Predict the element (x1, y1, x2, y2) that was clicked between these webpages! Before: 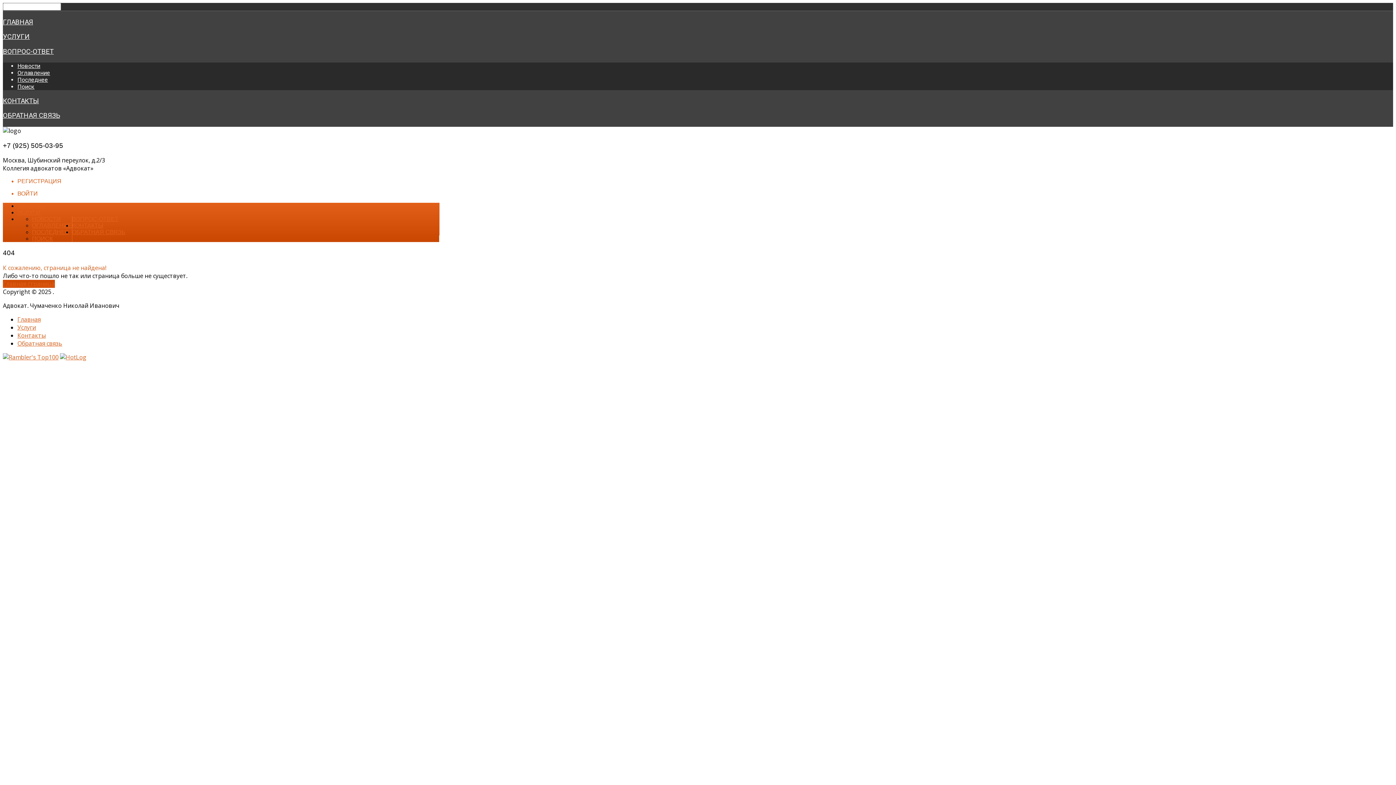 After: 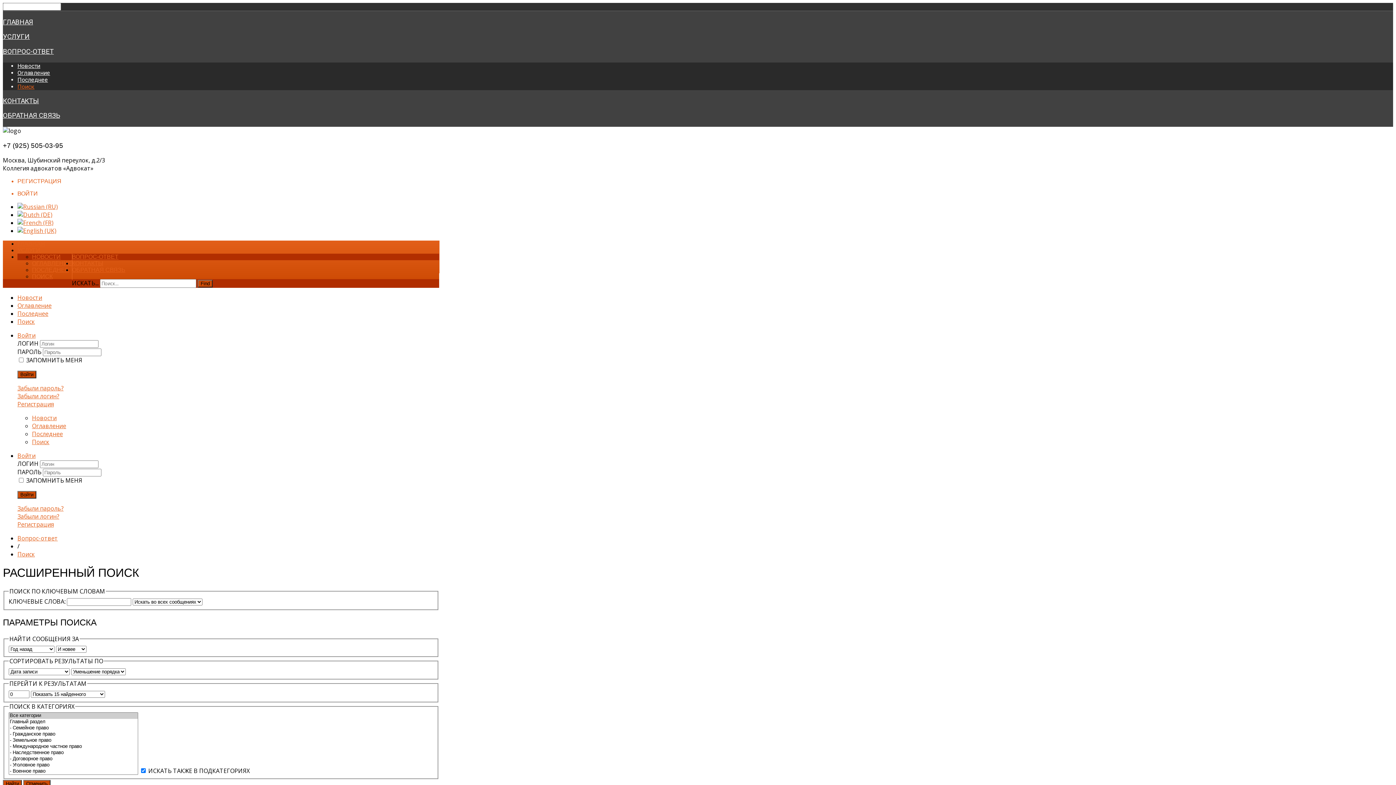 Action: label: ПОИСК bbox: (32, 235, 52, 241)